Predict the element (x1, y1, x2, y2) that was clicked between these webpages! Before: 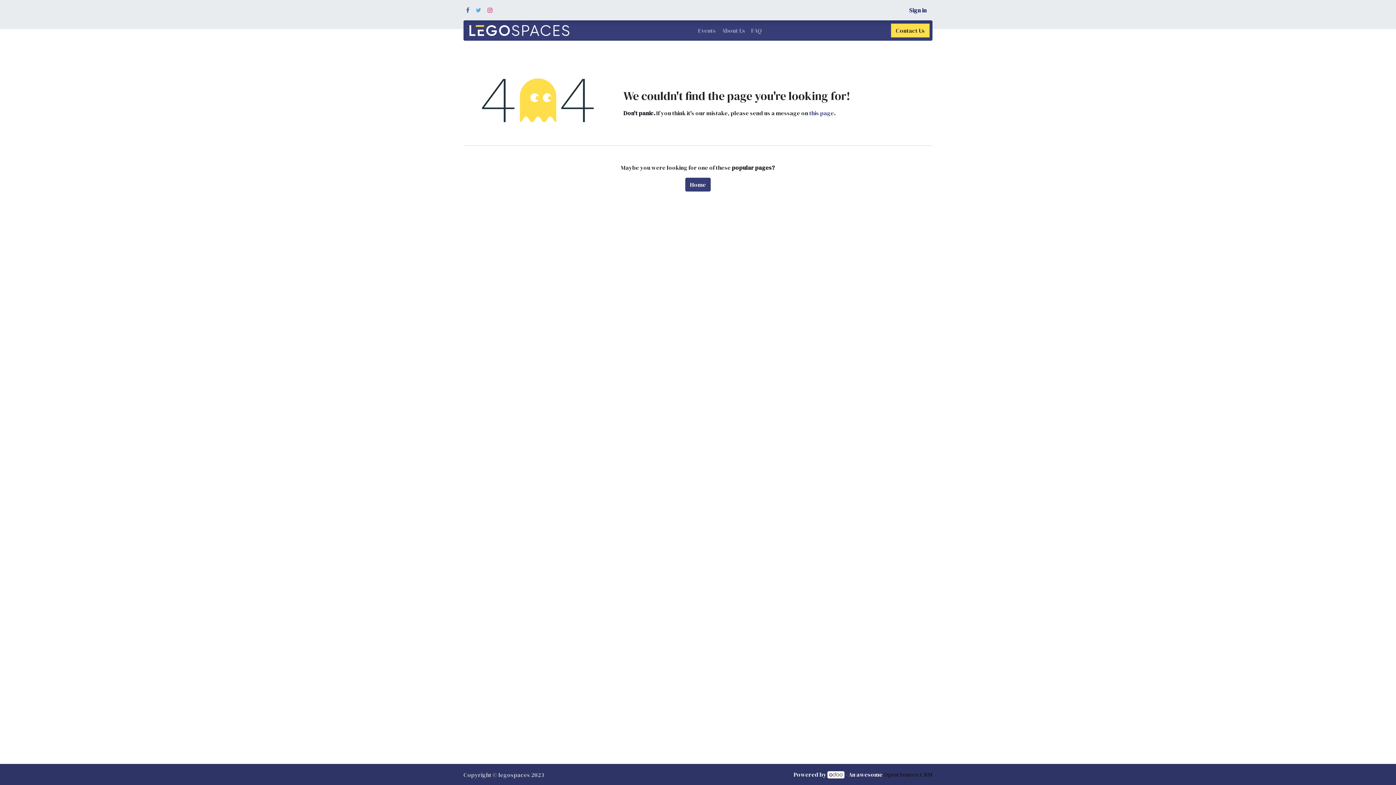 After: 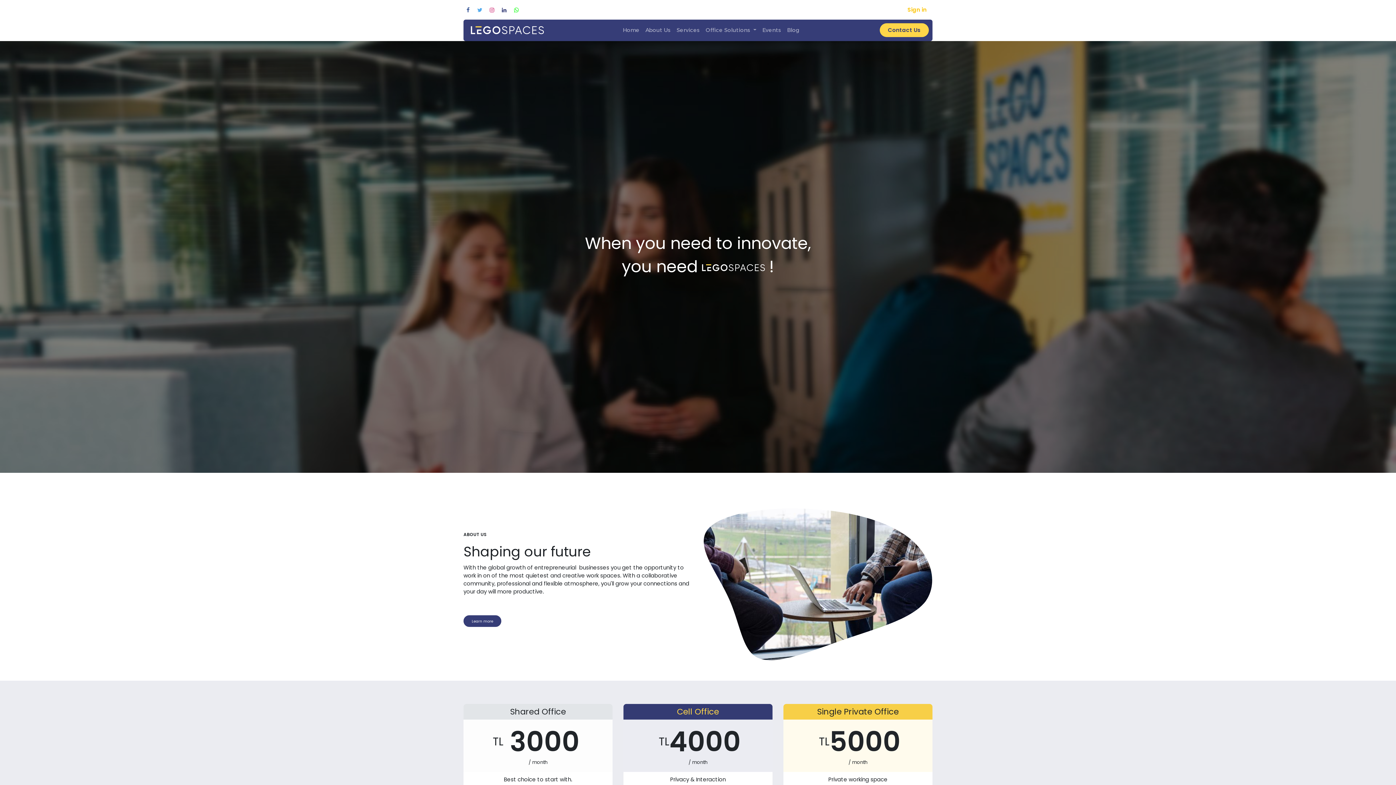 Action: label: About Us bbox: (719, 23, 748, 37)